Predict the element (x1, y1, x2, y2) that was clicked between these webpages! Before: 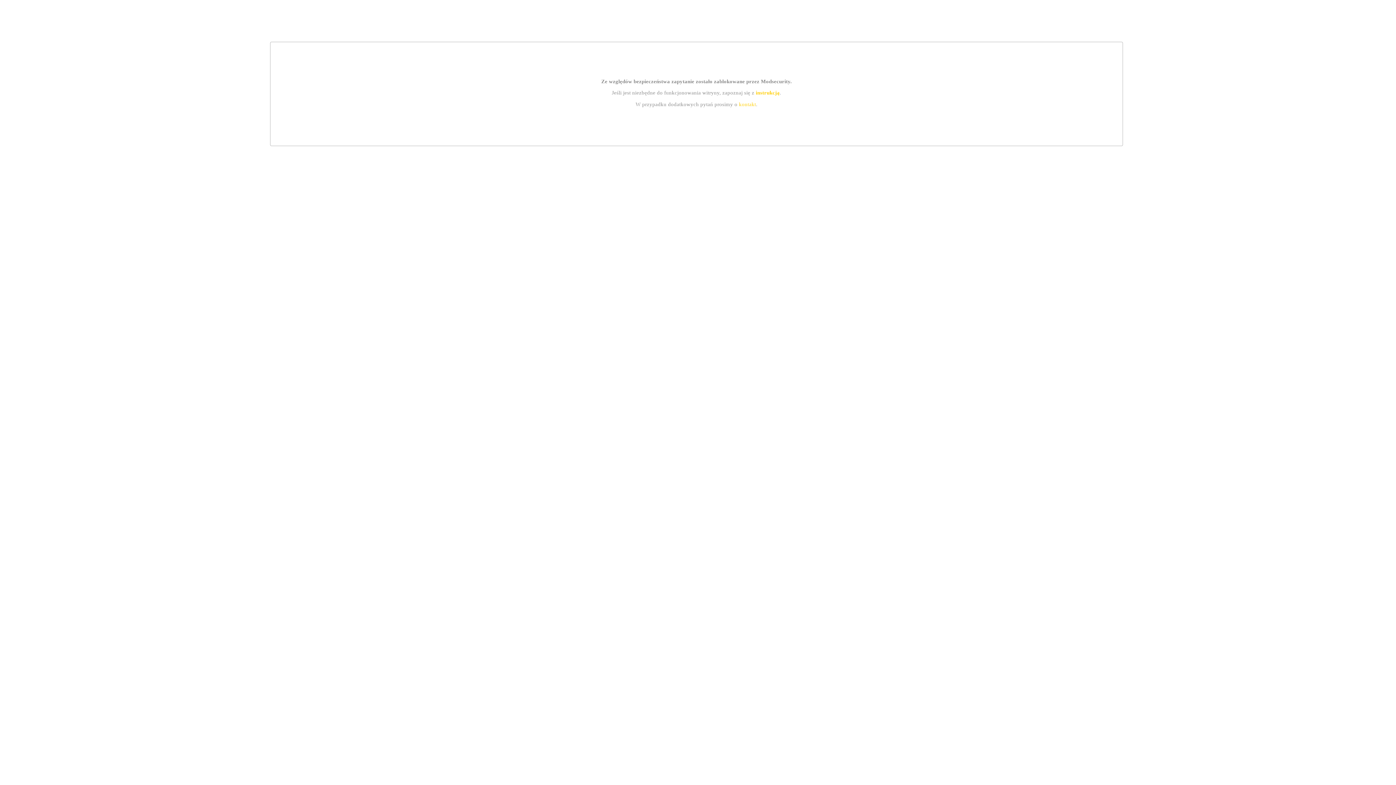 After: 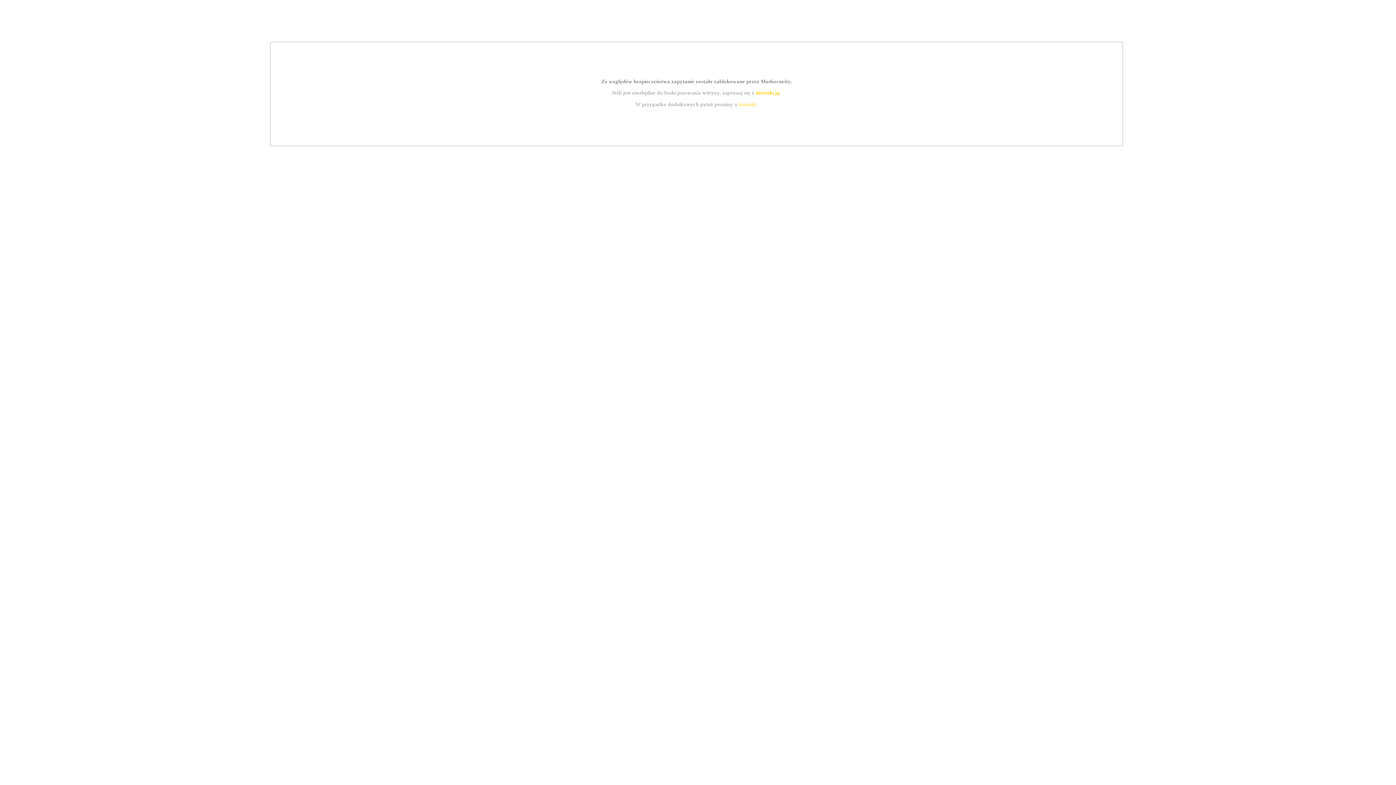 Action: bbox: (739, 101, 756, 107) label: kontakt